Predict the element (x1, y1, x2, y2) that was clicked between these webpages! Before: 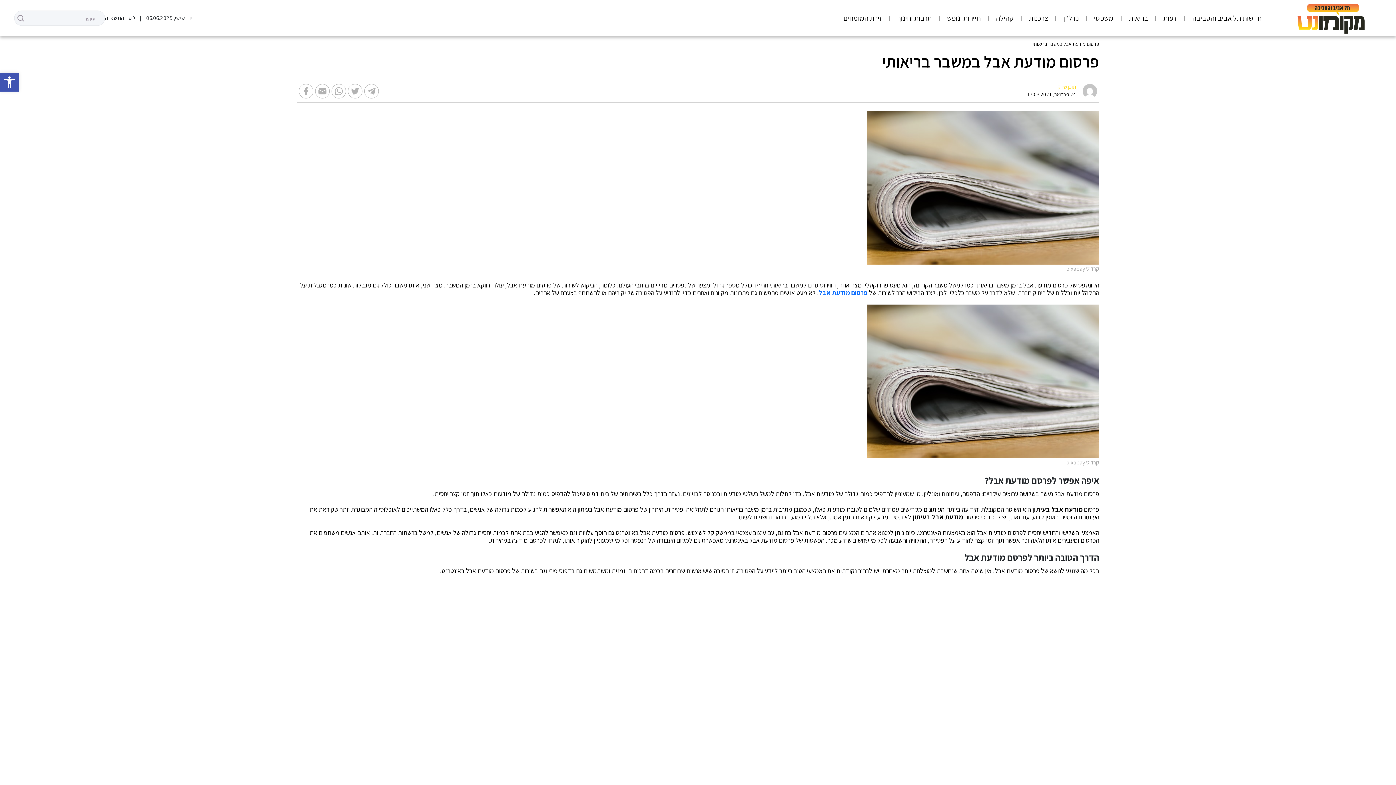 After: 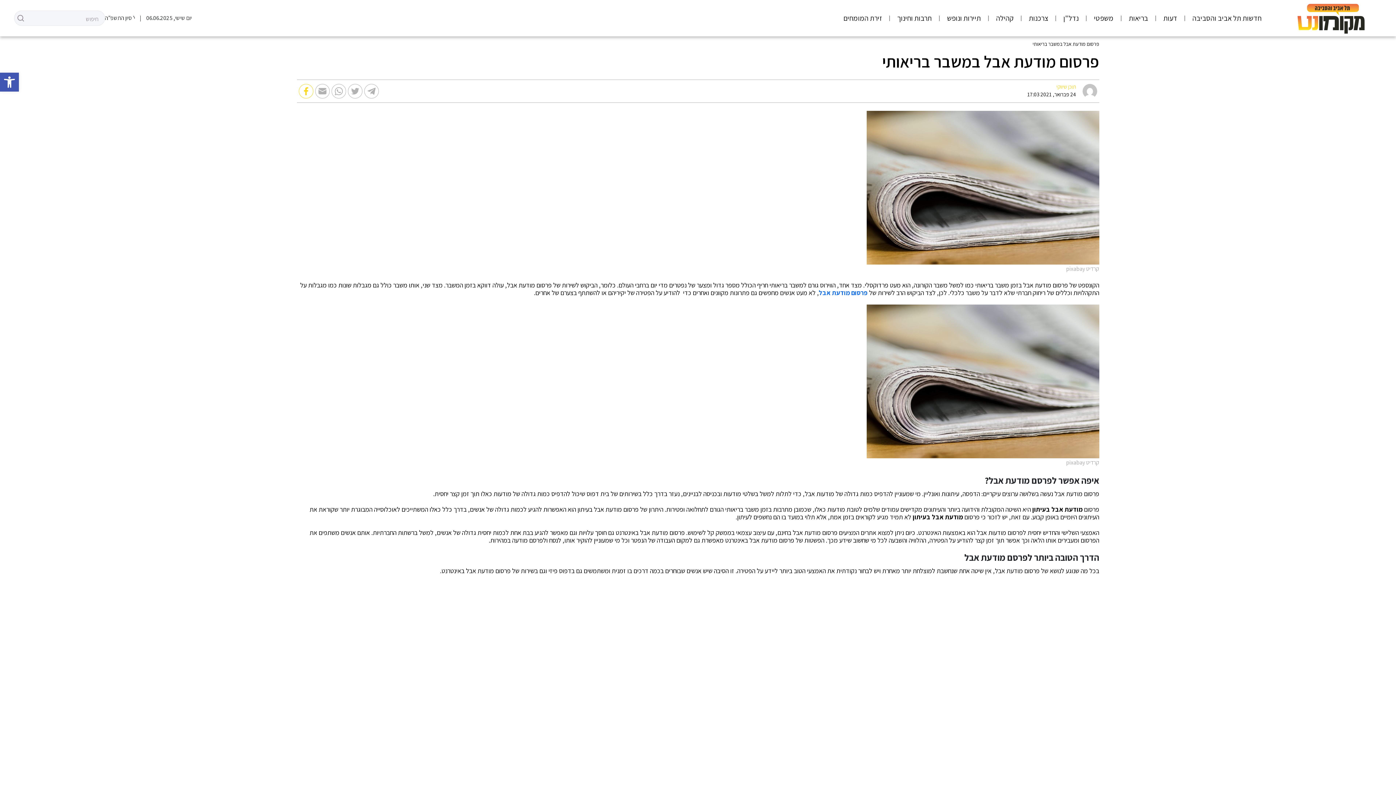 Action: bbox: (298, 84, 313, 98)